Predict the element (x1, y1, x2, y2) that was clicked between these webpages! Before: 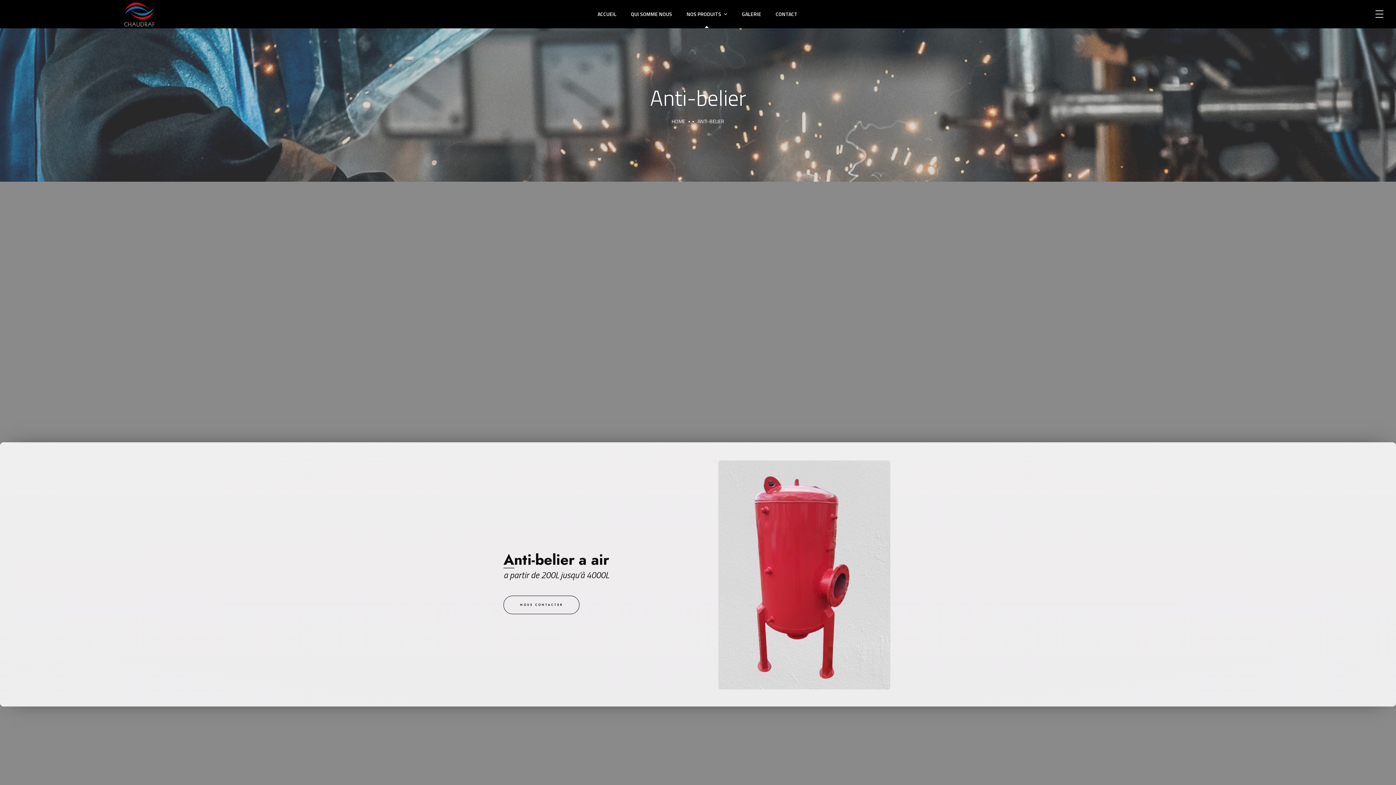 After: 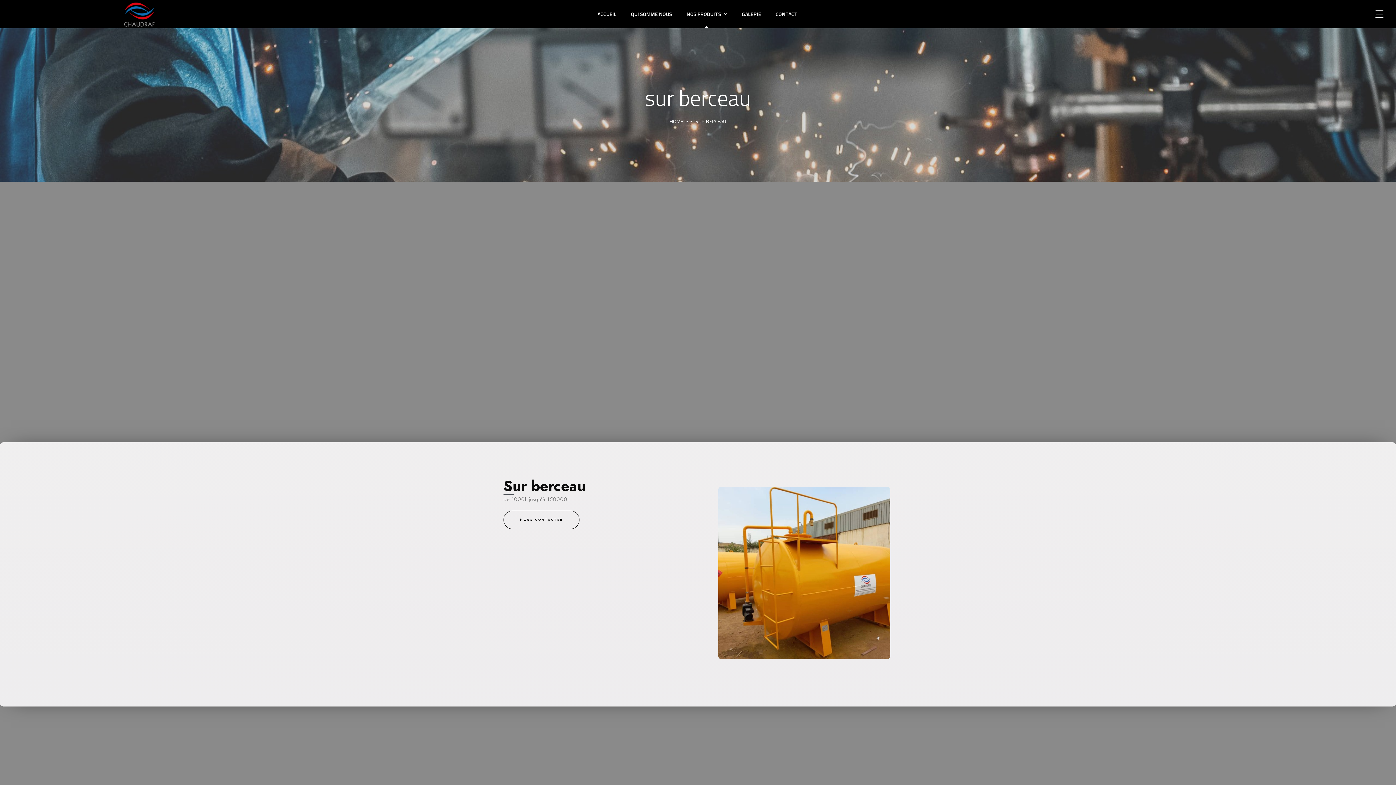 Action: bbox: (686, 0, 727, 28) label: NOS PRODUITS